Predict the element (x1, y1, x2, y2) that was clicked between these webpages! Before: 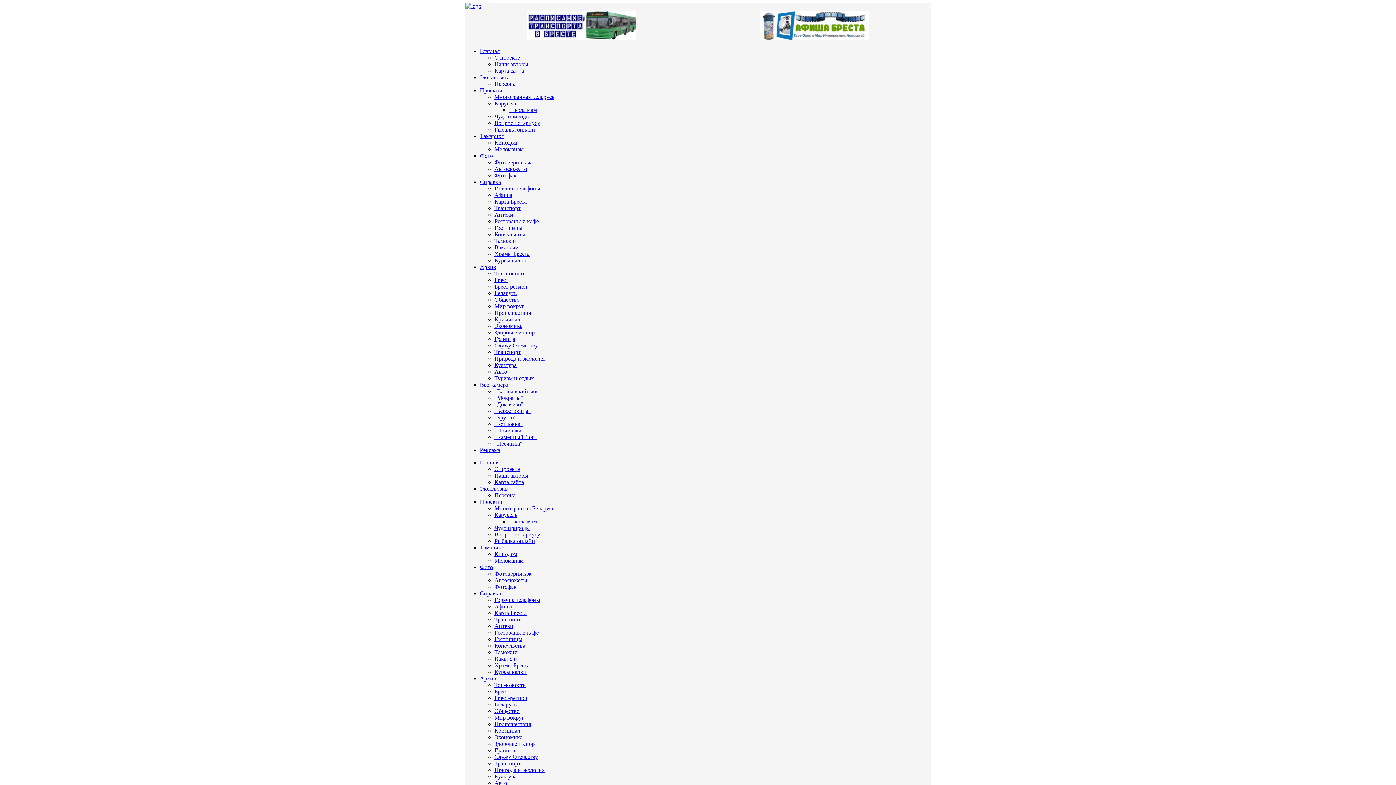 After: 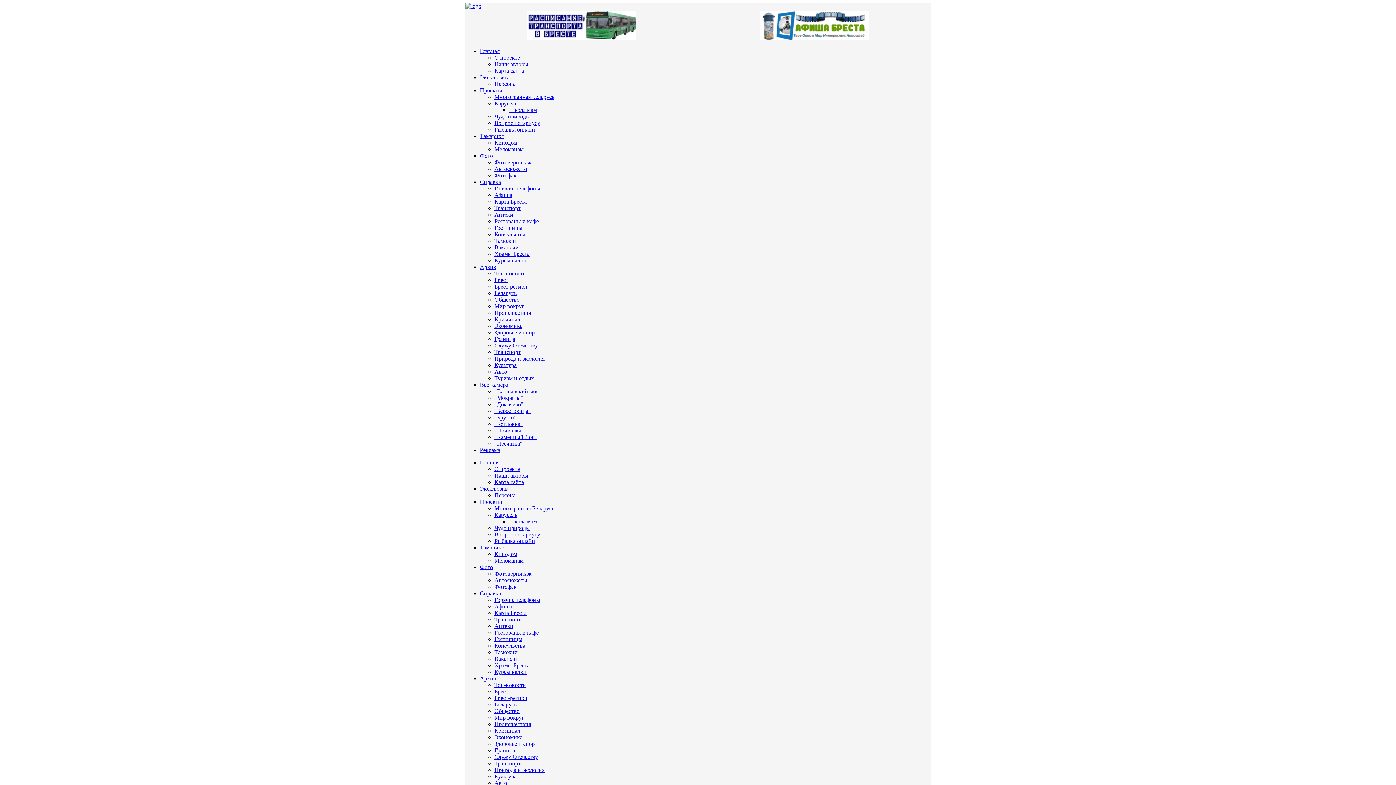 Action: bbox: (494, 80, 515, 86) label: Персона